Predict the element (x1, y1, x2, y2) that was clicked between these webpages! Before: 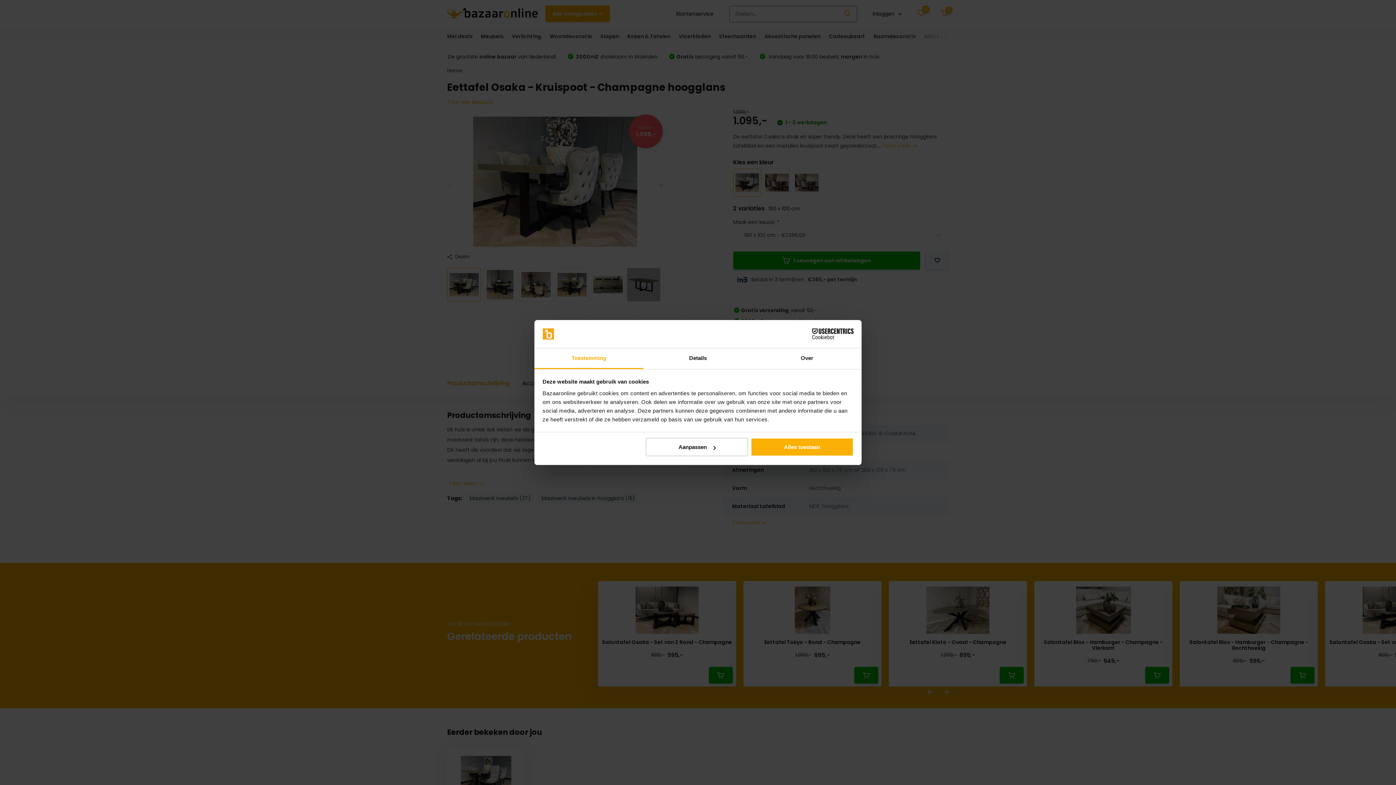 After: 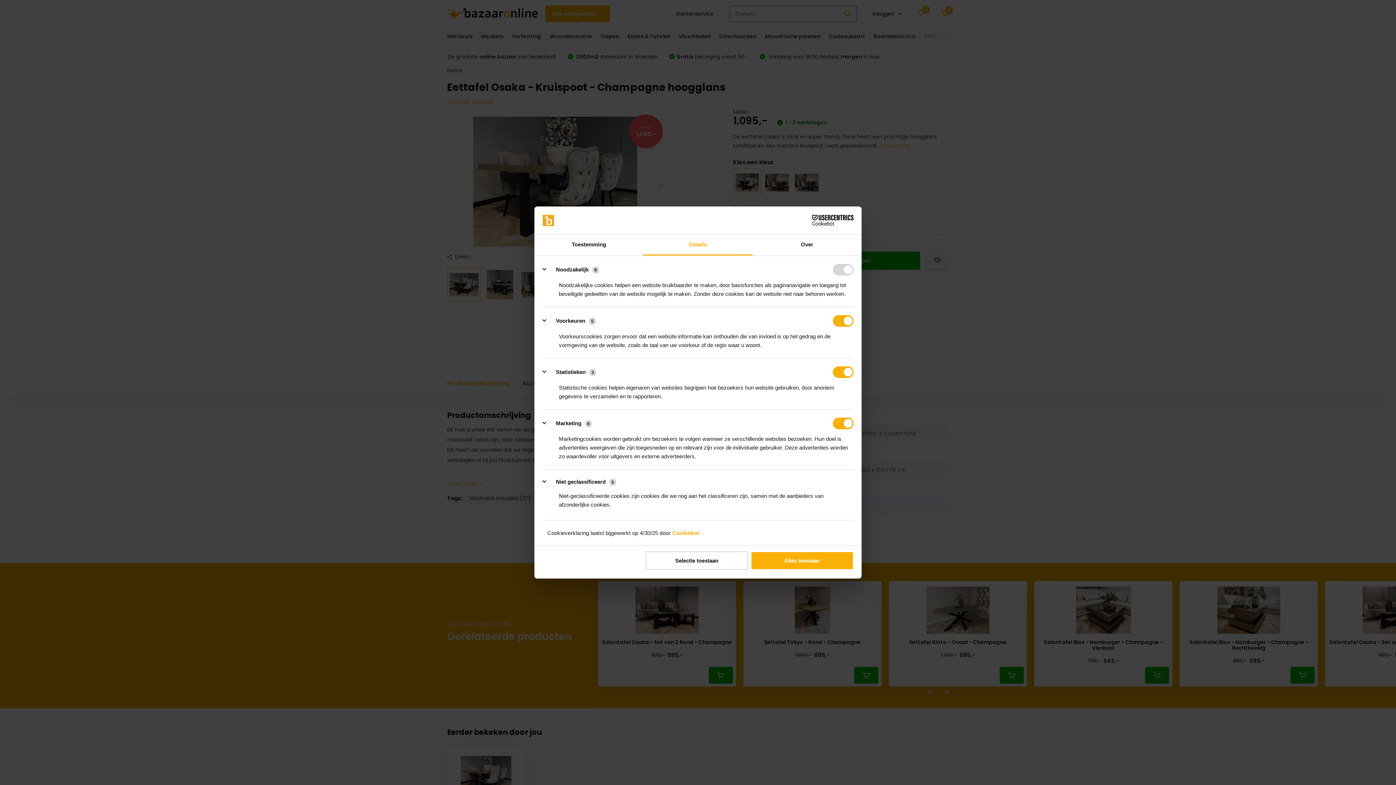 Action: label: Aanpassen bbox: (645, 438, 748, 456)